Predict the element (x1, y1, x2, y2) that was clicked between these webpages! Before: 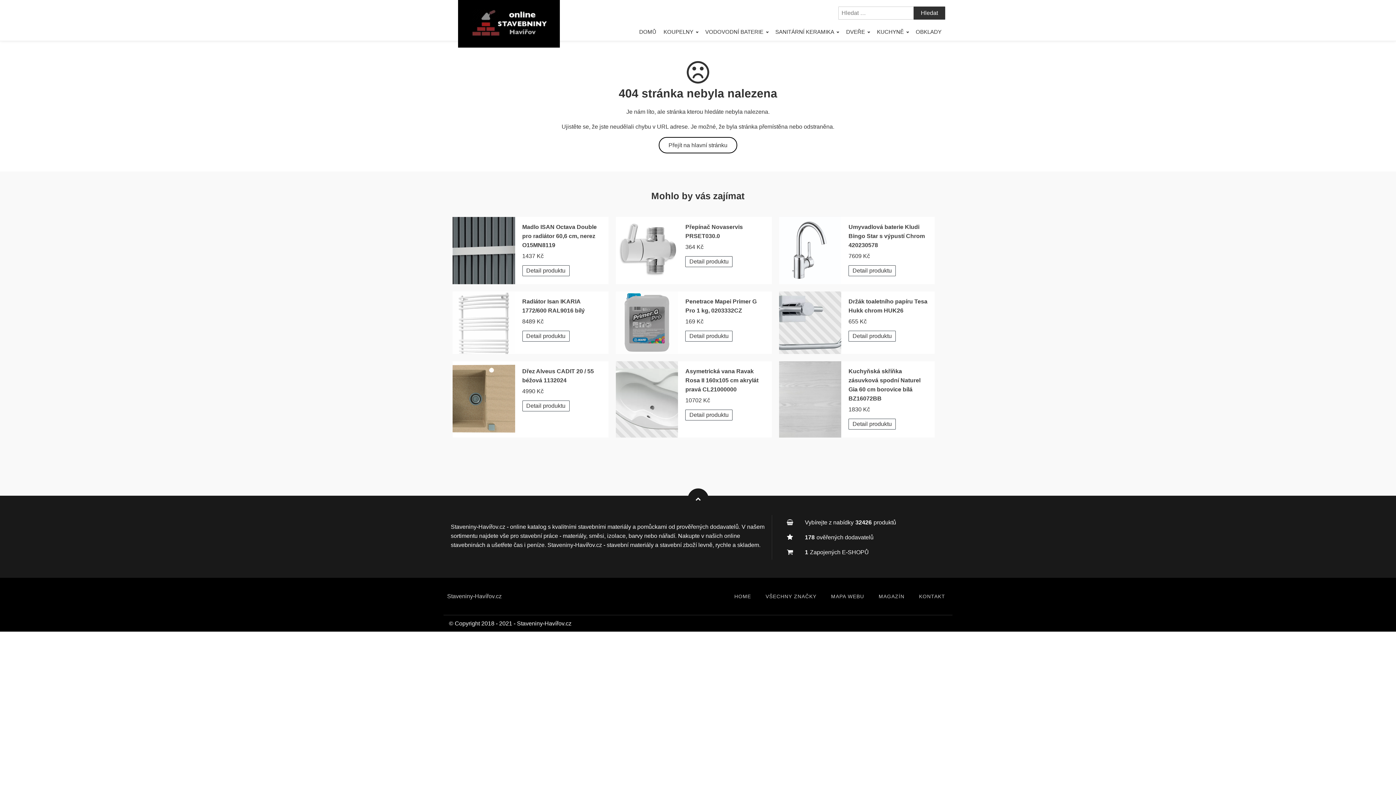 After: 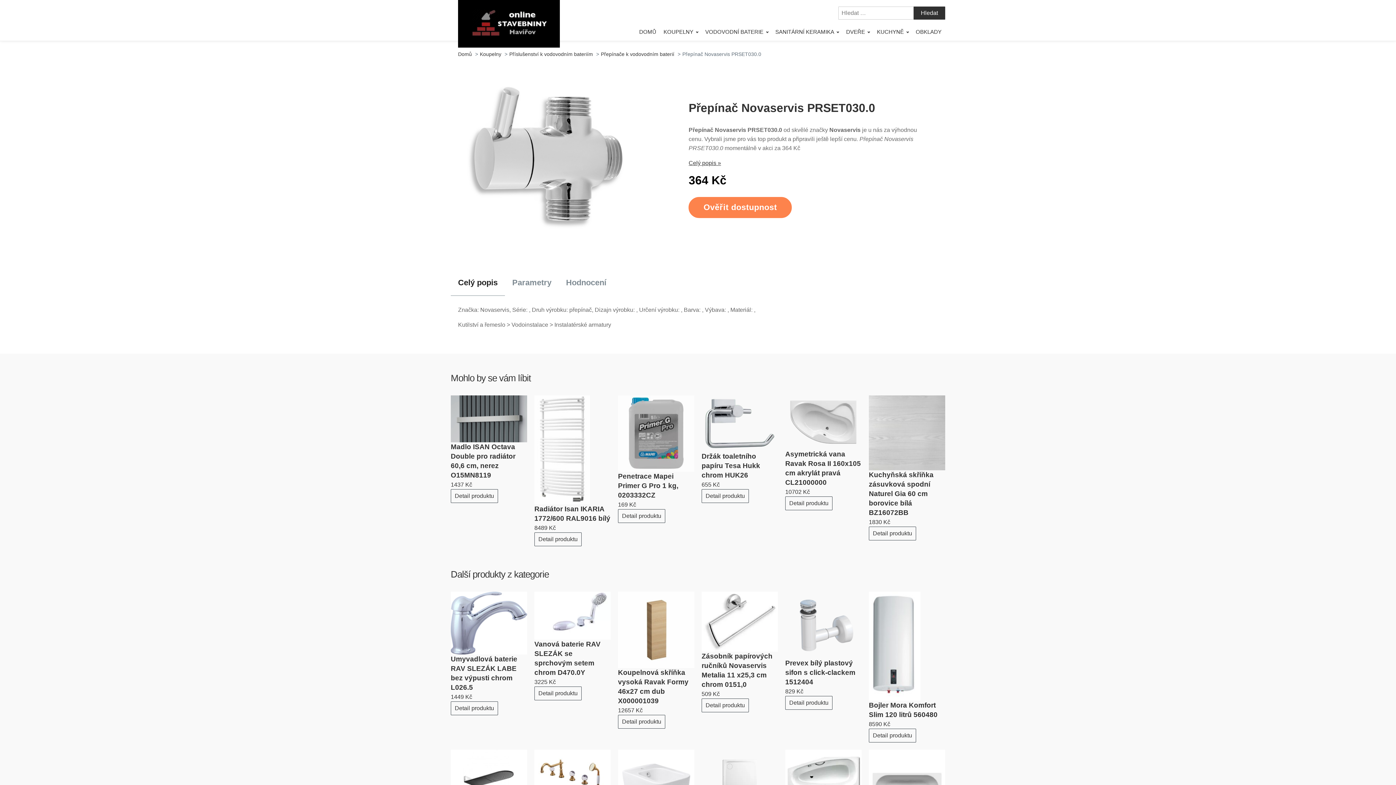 Action: bbox: (615, 217, 678, 284)